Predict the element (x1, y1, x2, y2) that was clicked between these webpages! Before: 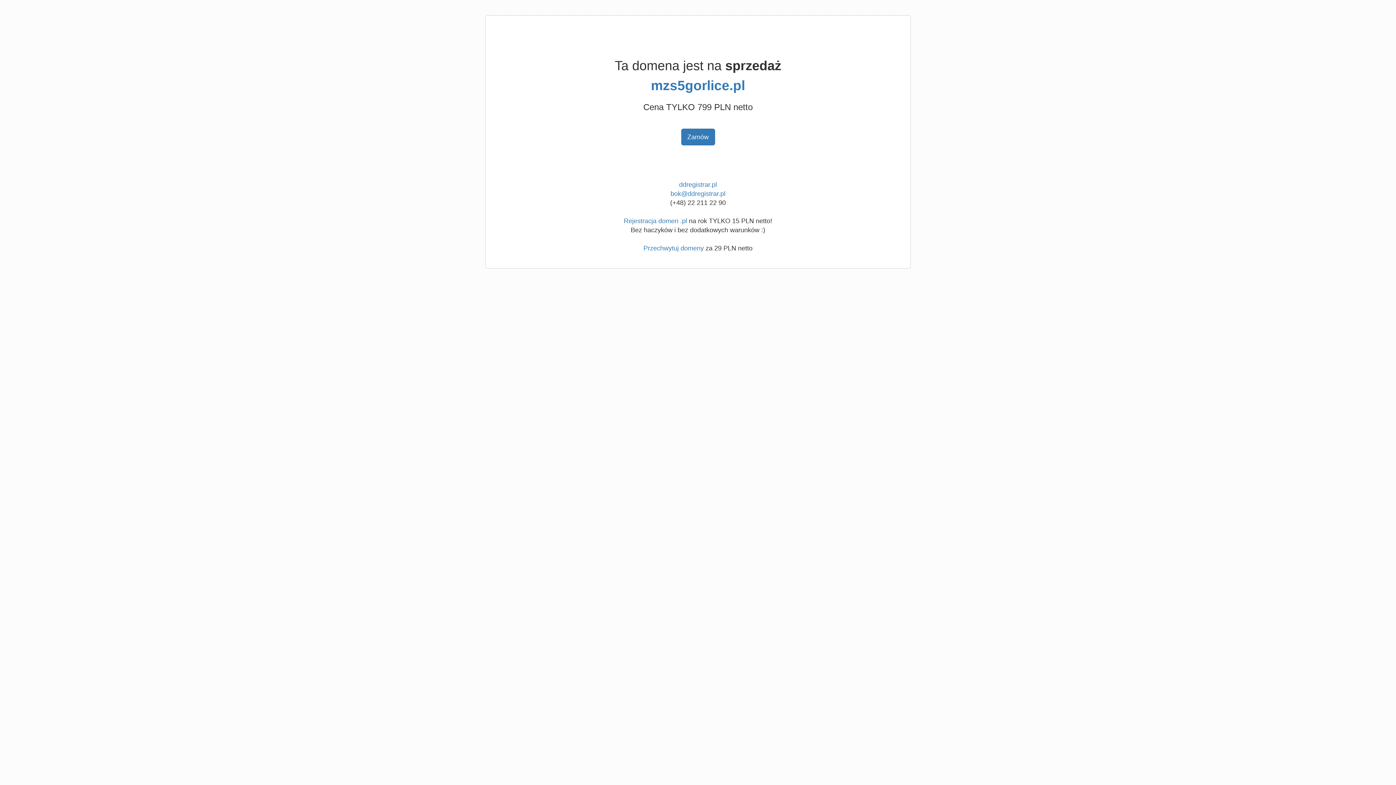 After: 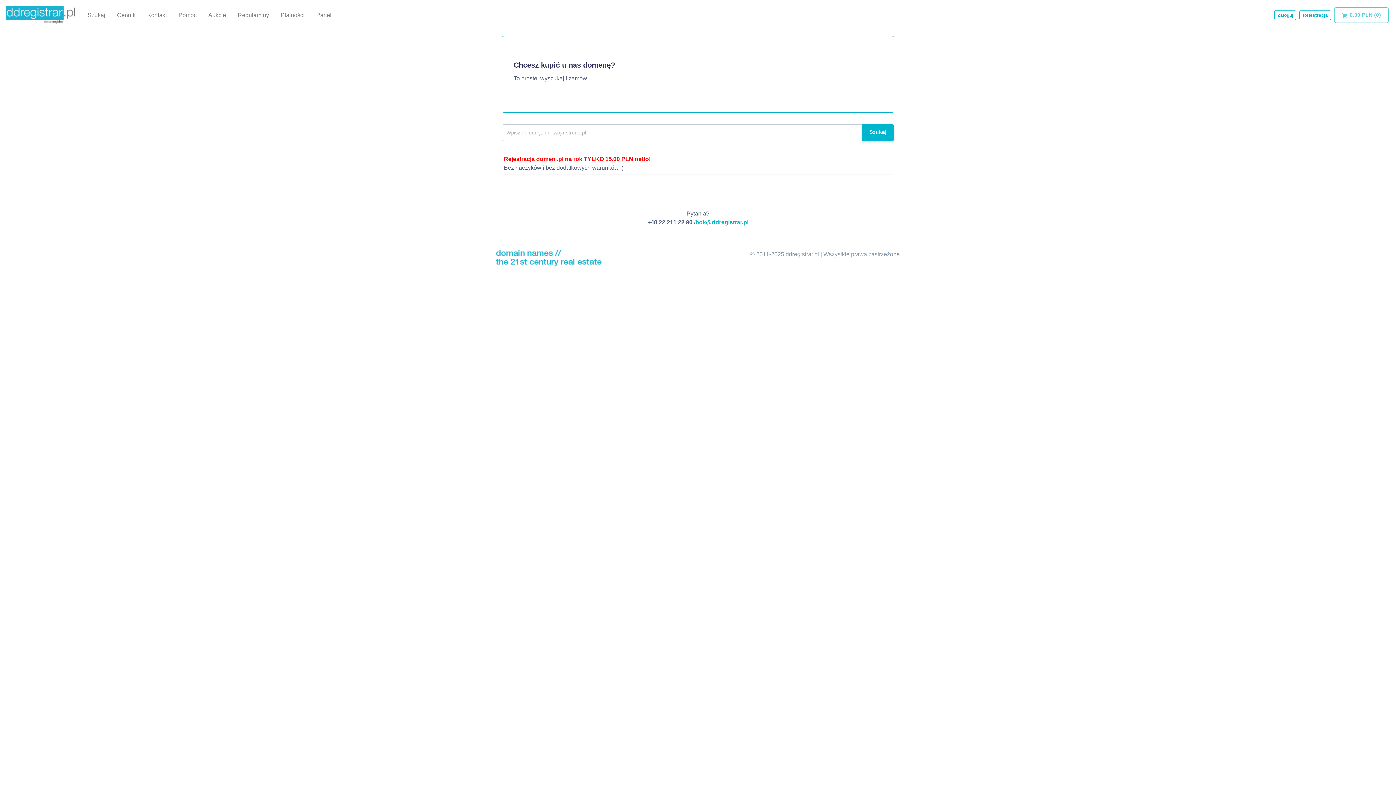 Action: bbox: (643, 244, 704, 252) label: Przechwytuj domeny